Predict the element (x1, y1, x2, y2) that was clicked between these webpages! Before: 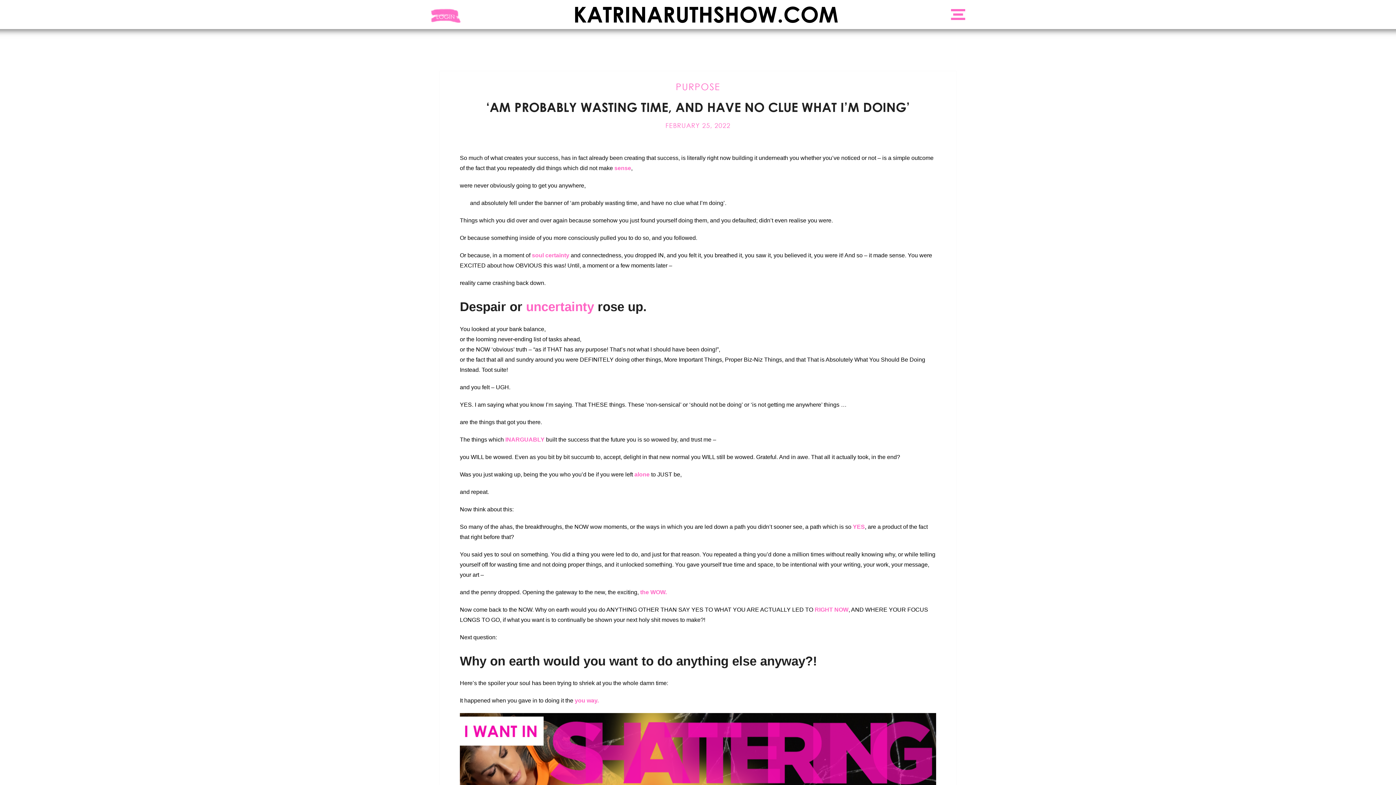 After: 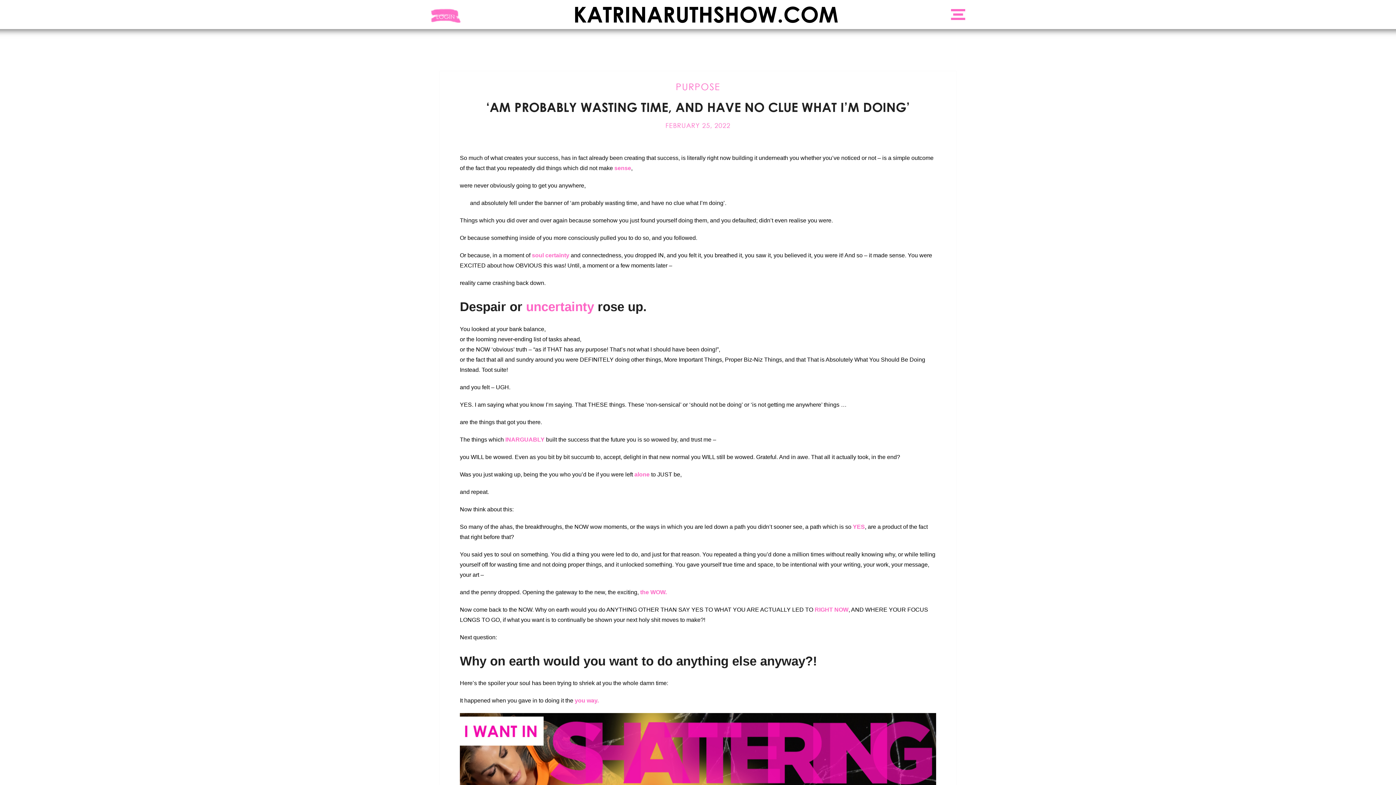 Action: bbox: (526, 299, 594, 313) label: uncertainty